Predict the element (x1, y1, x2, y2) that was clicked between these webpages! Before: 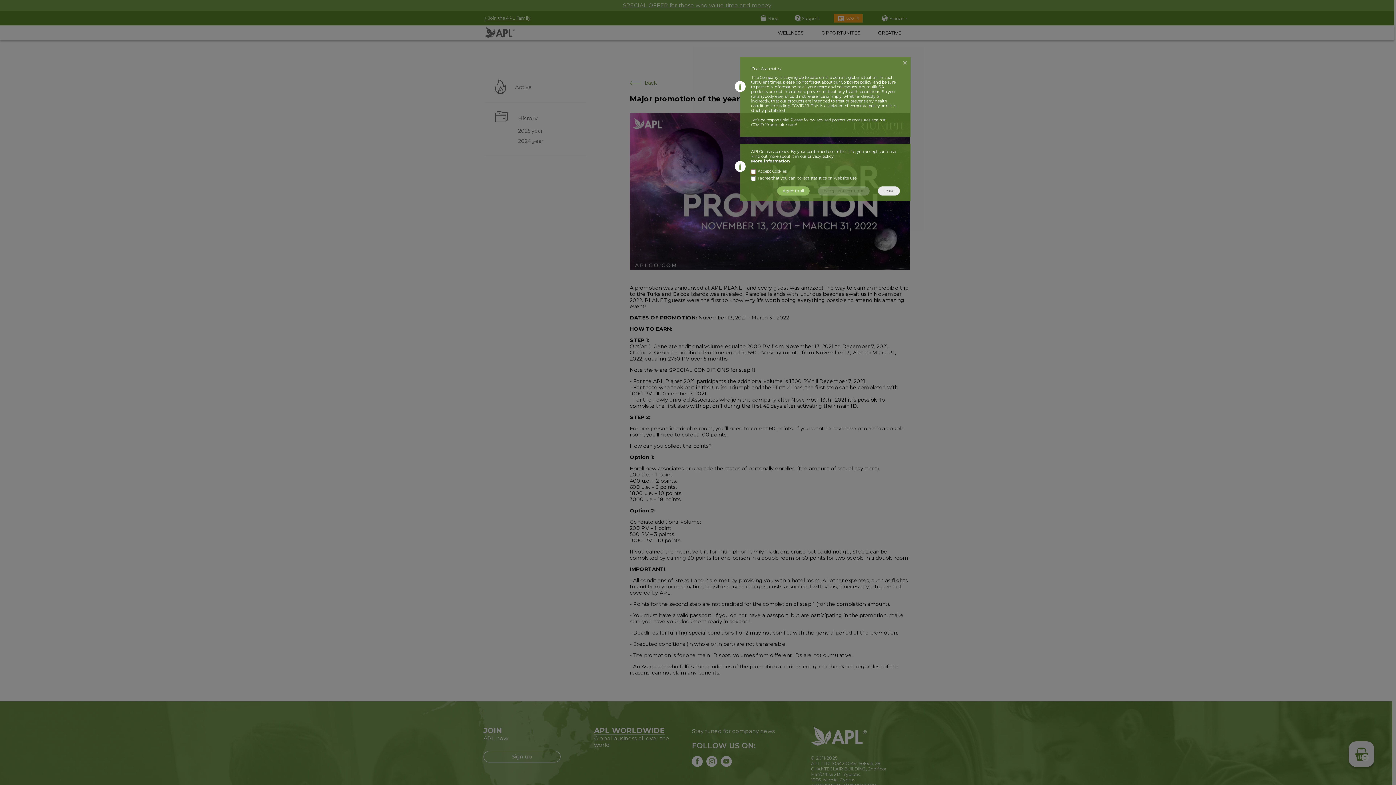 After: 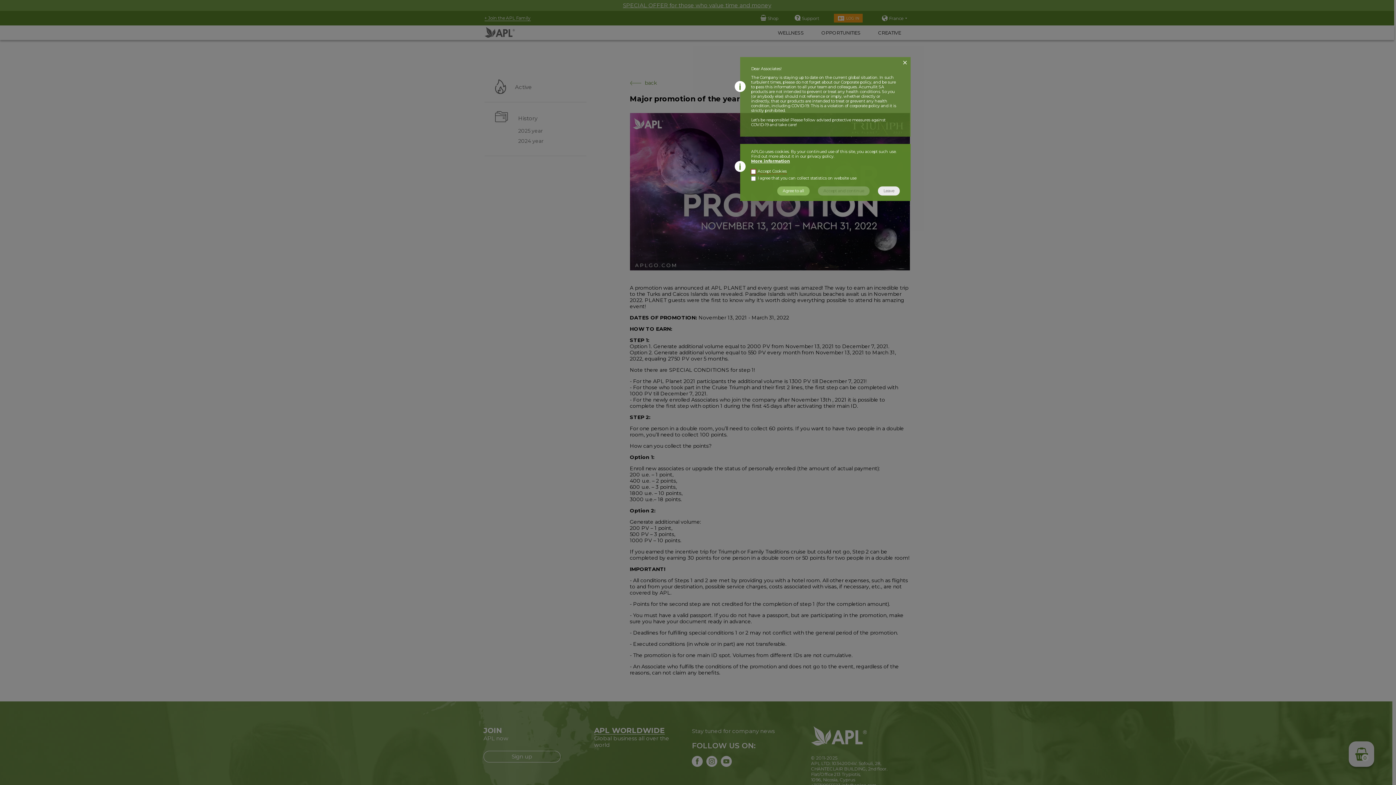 Action: label: More information bbox: (751, 158, 790, 163)